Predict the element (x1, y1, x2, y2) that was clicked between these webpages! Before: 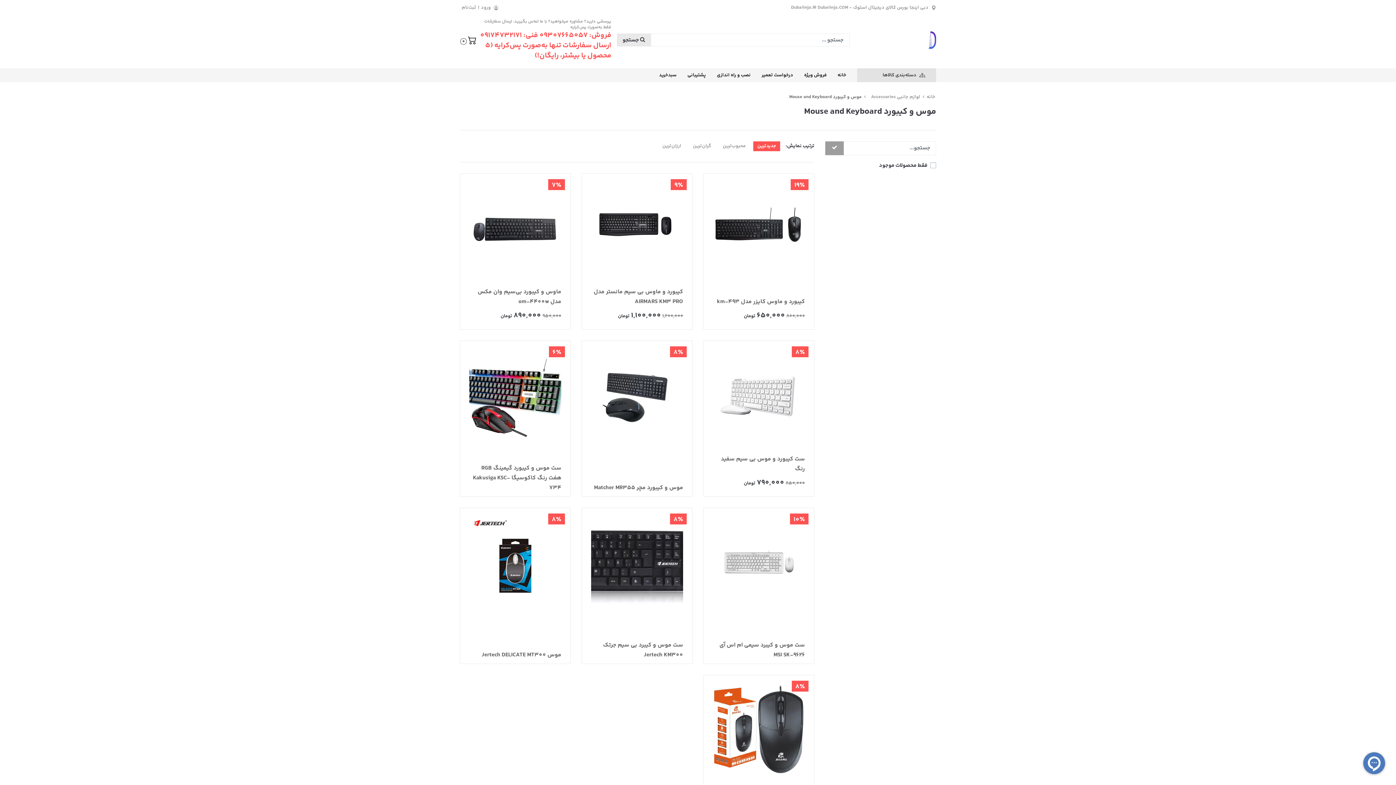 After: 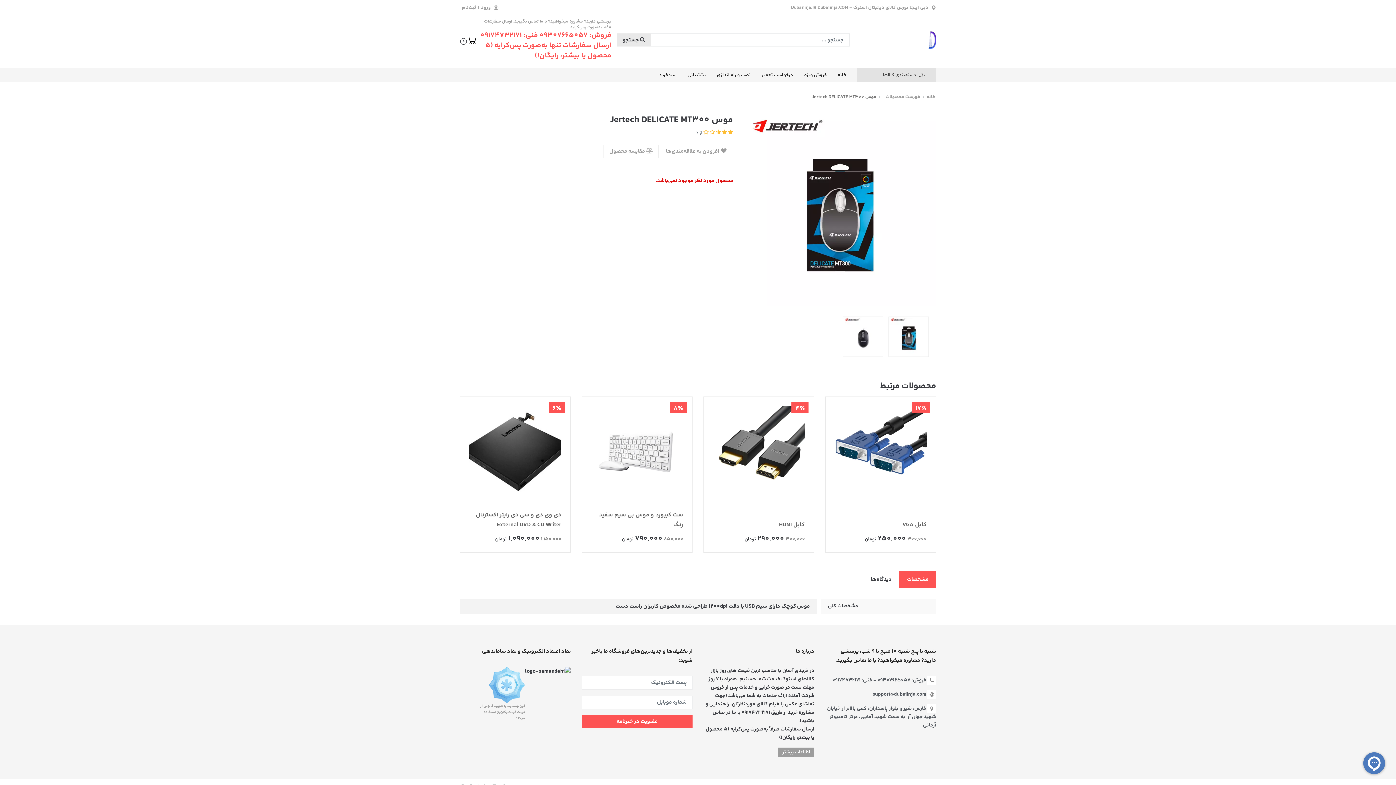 Action: bbox: (469, 559, 561, 567)